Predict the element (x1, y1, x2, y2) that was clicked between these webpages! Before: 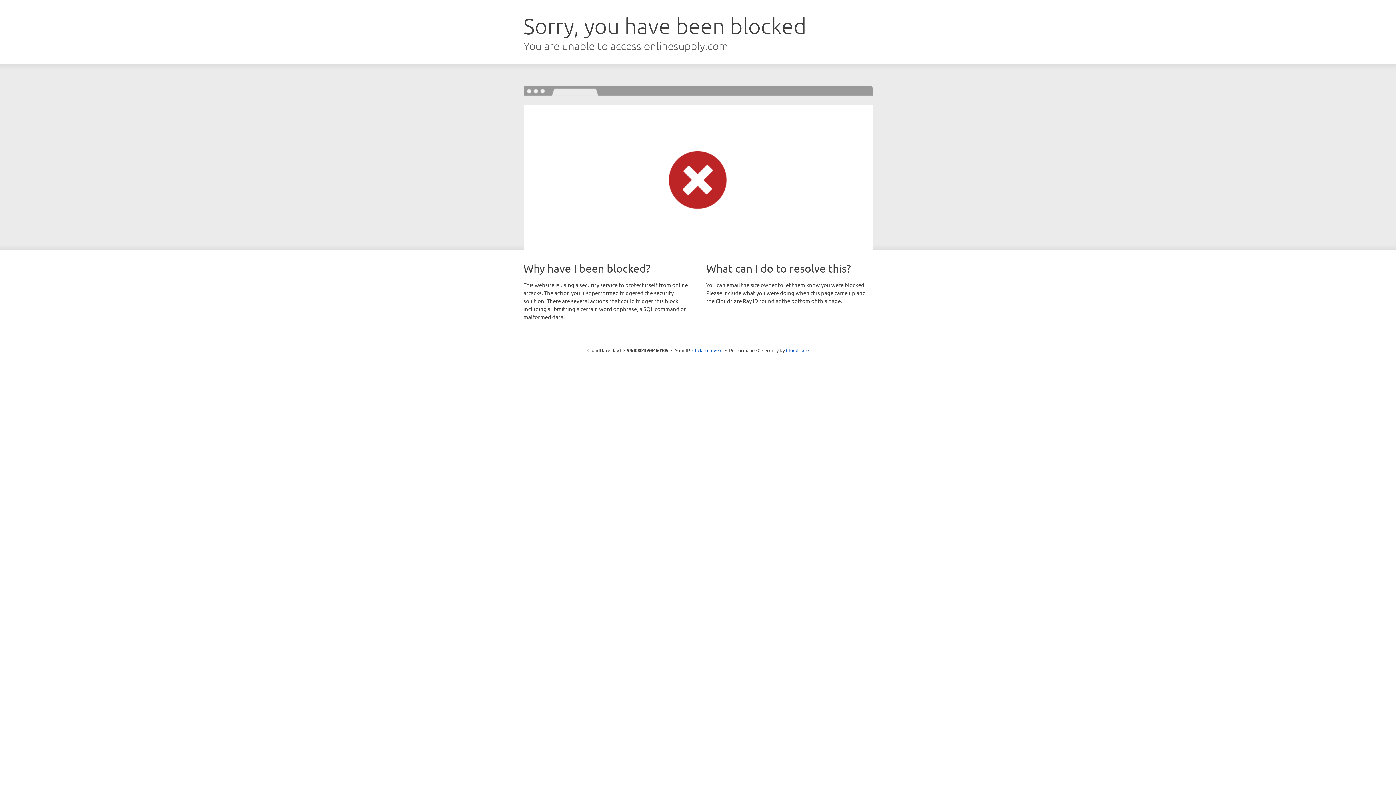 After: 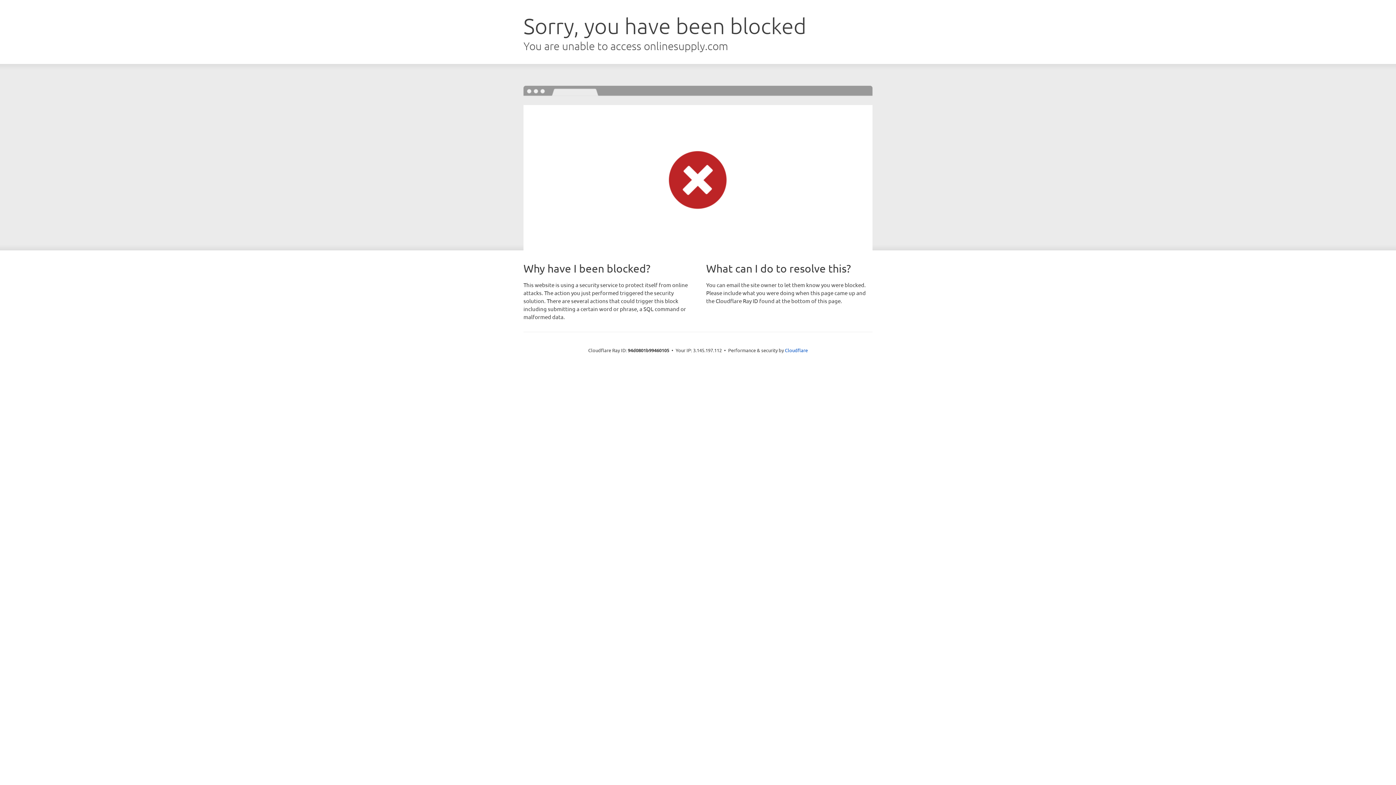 Action: bbox: (692, 346, 722, 353) label: Click to reveal